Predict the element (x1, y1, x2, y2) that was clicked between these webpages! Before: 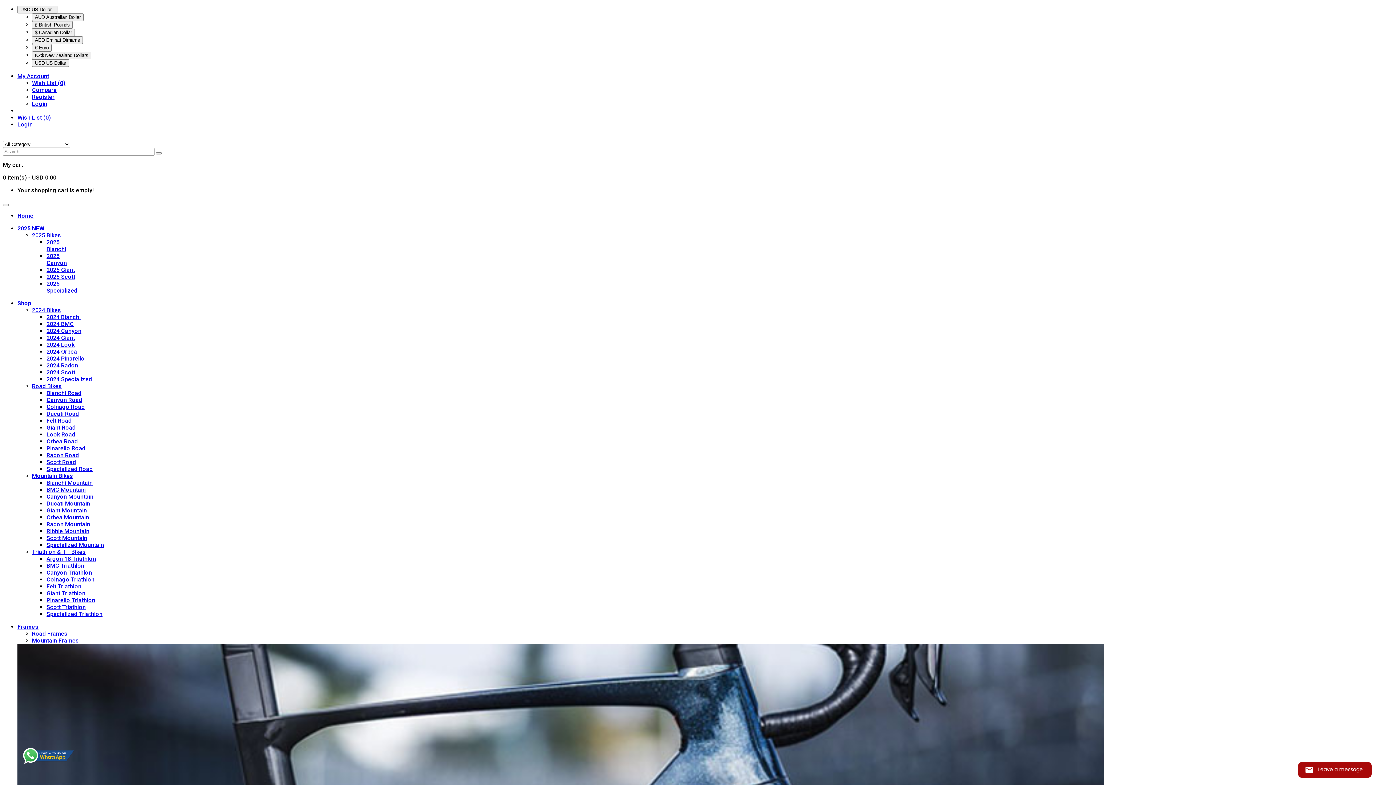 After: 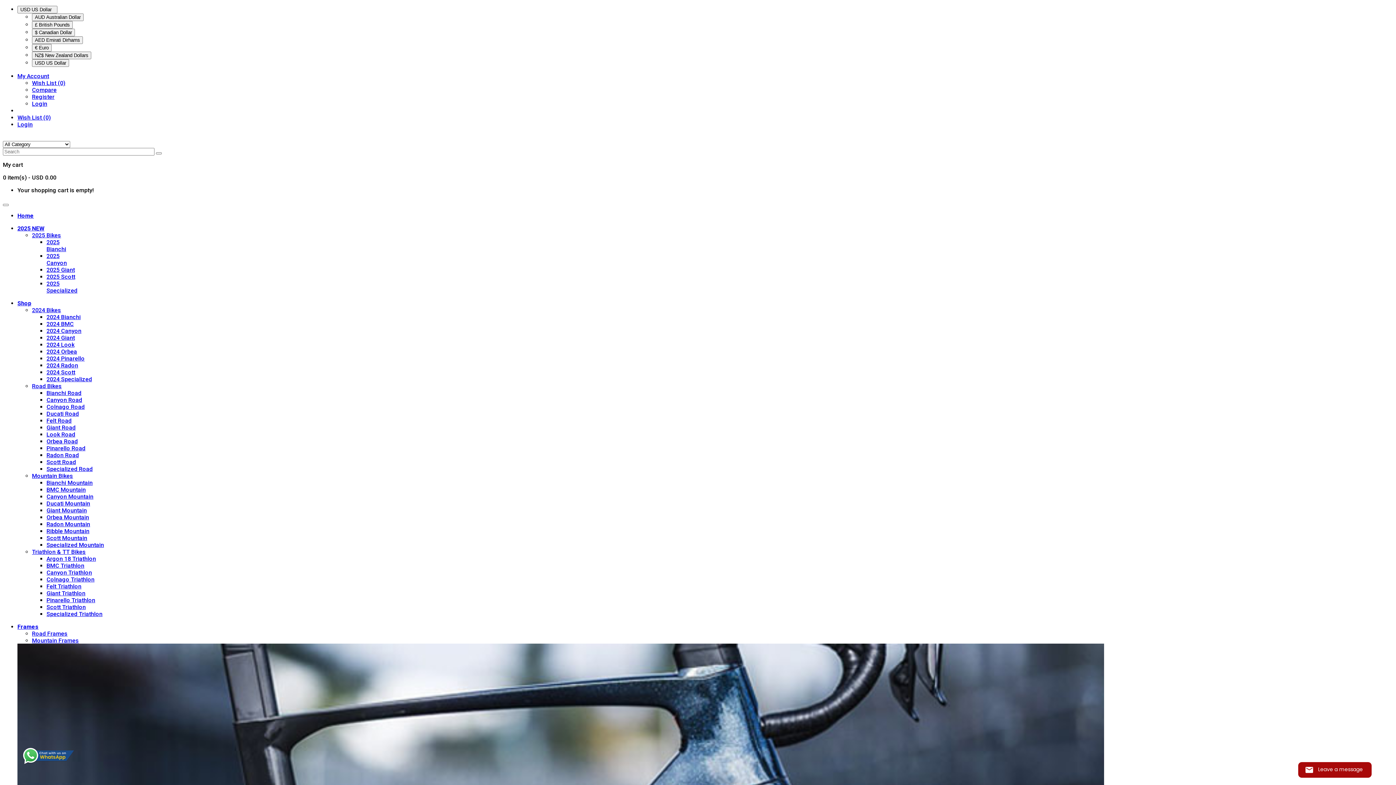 Action: label: BMC Triathlon bbox: (46, 562, 84, 569)